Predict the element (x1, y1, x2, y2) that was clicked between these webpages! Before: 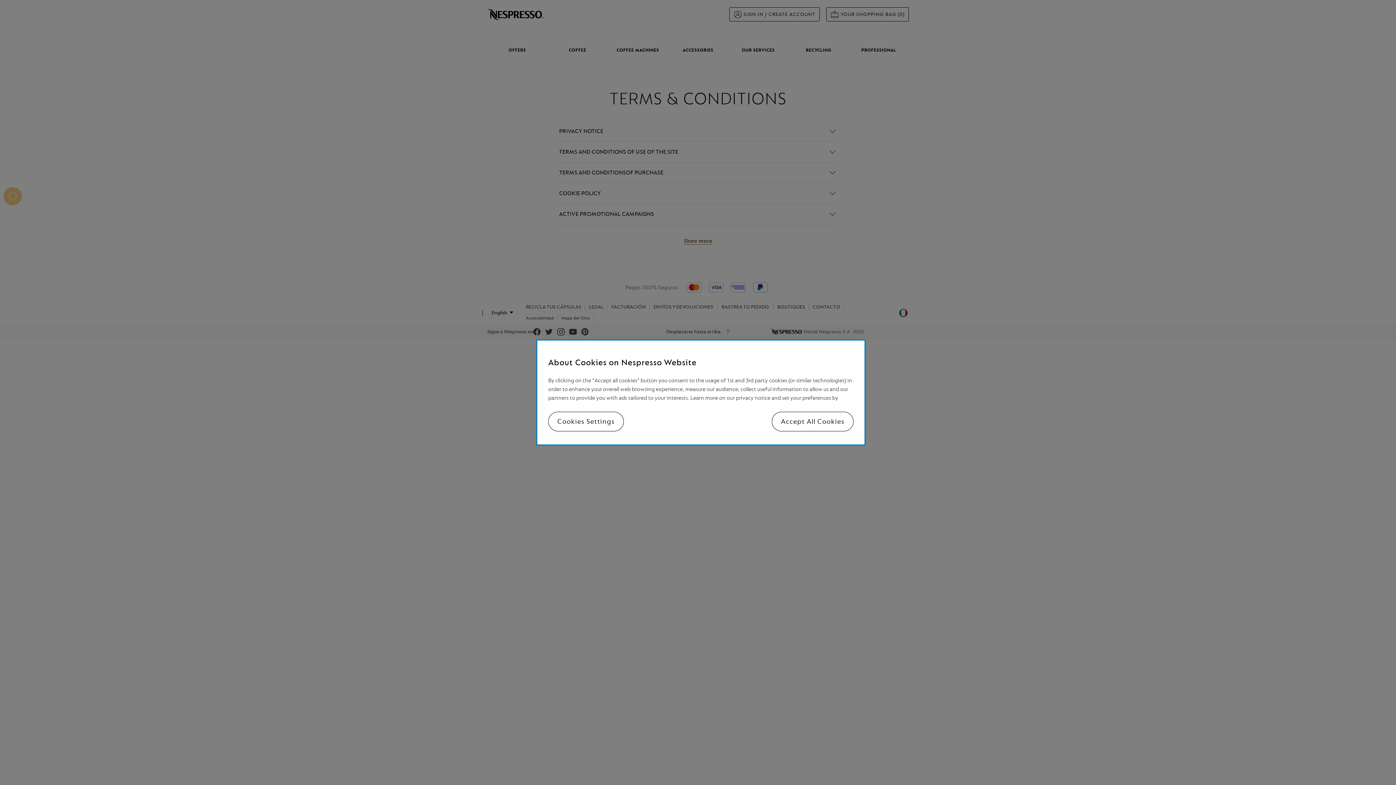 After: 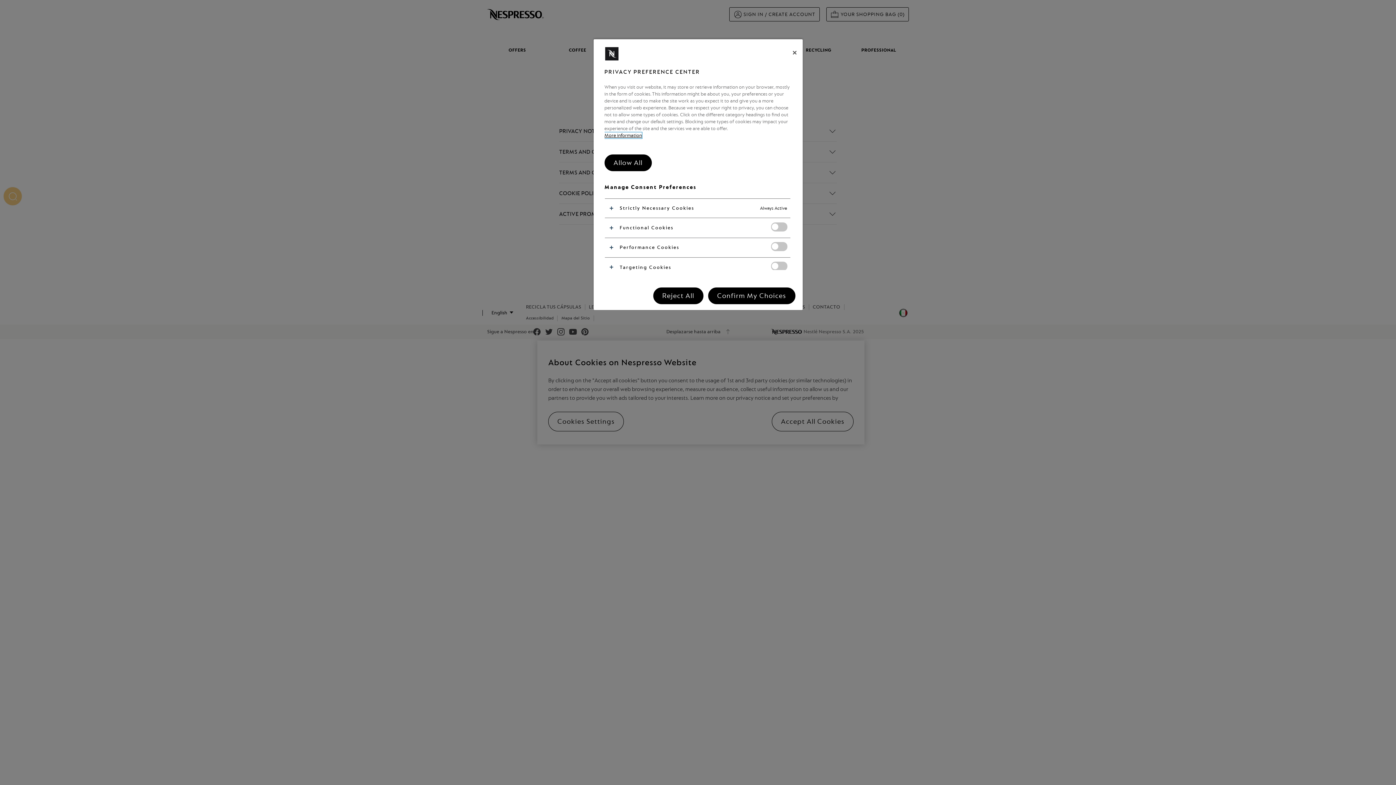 Action: bbox: (548, 412, 624, 431) label: Cookies Settings